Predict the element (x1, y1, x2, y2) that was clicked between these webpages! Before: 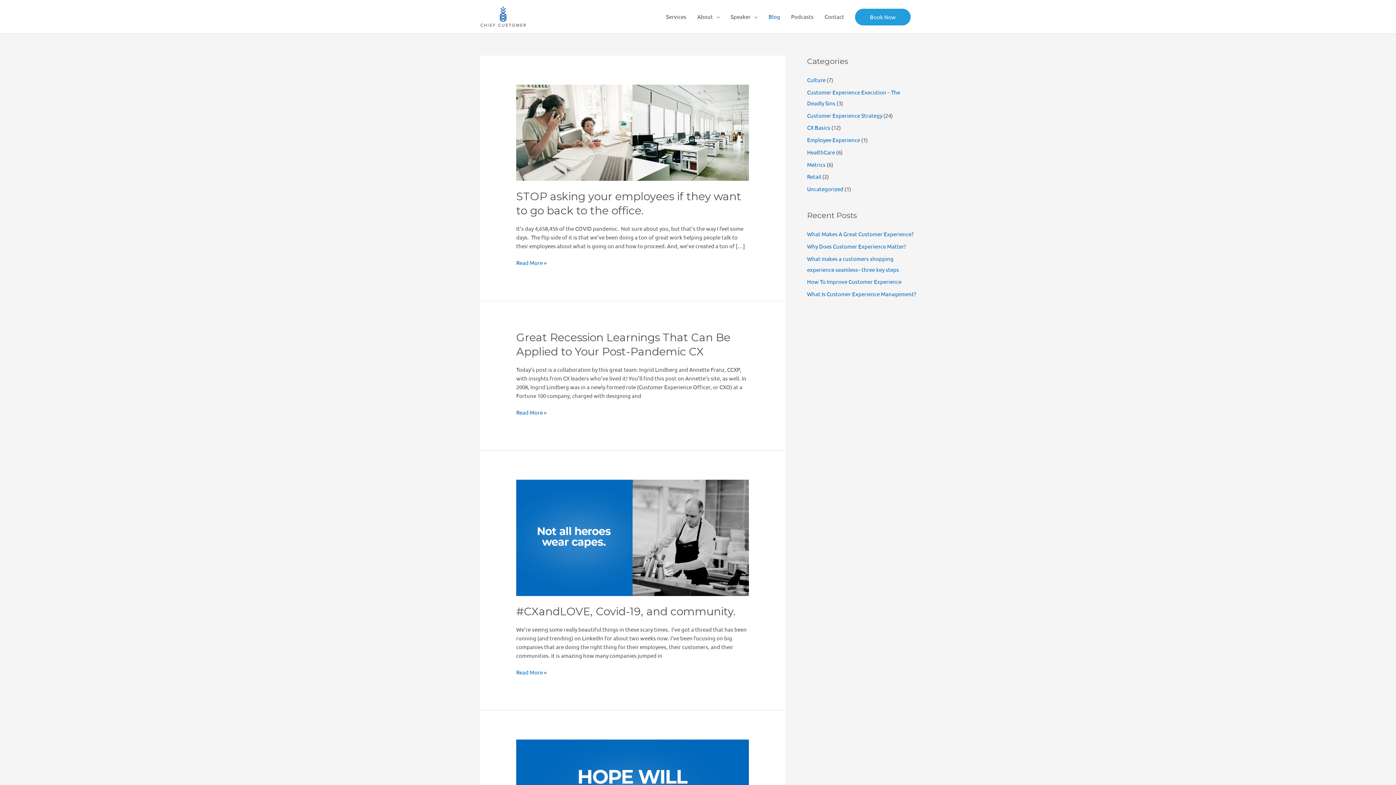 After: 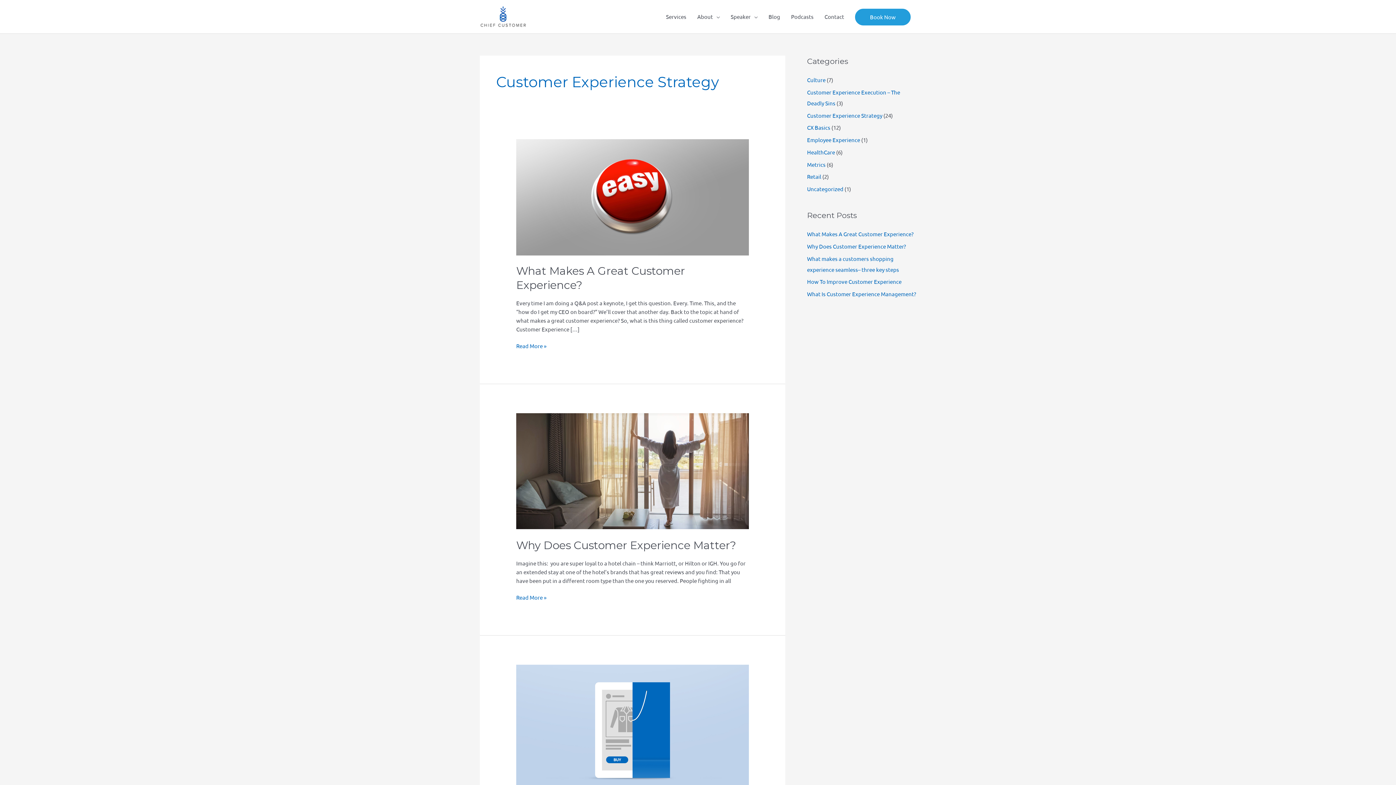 Action: label: Customer Experience Strategy bbox: (807, 111, 882, 118)